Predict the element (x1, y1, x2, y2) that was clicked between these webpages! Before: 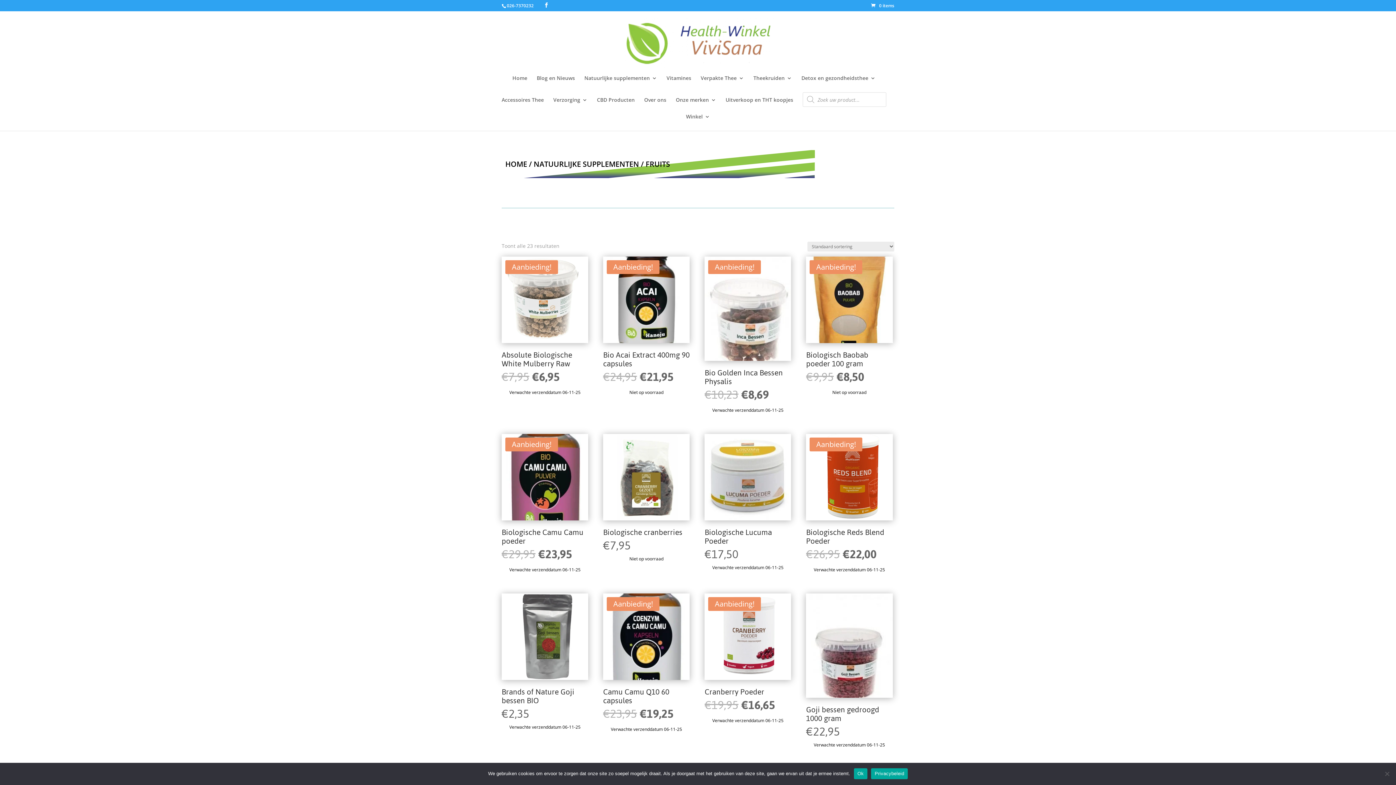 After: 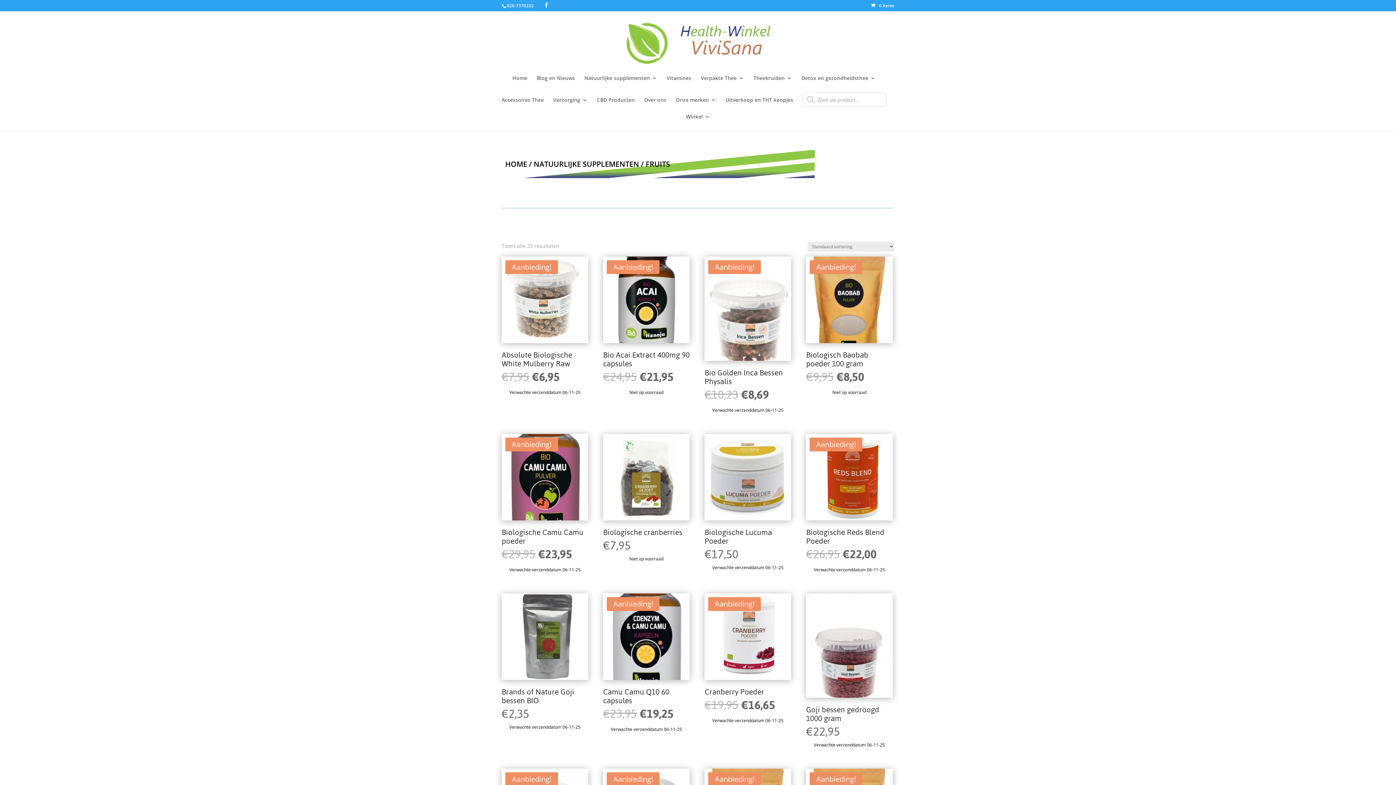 Action: label: Ok bbox: (854, 768, 867, 779)